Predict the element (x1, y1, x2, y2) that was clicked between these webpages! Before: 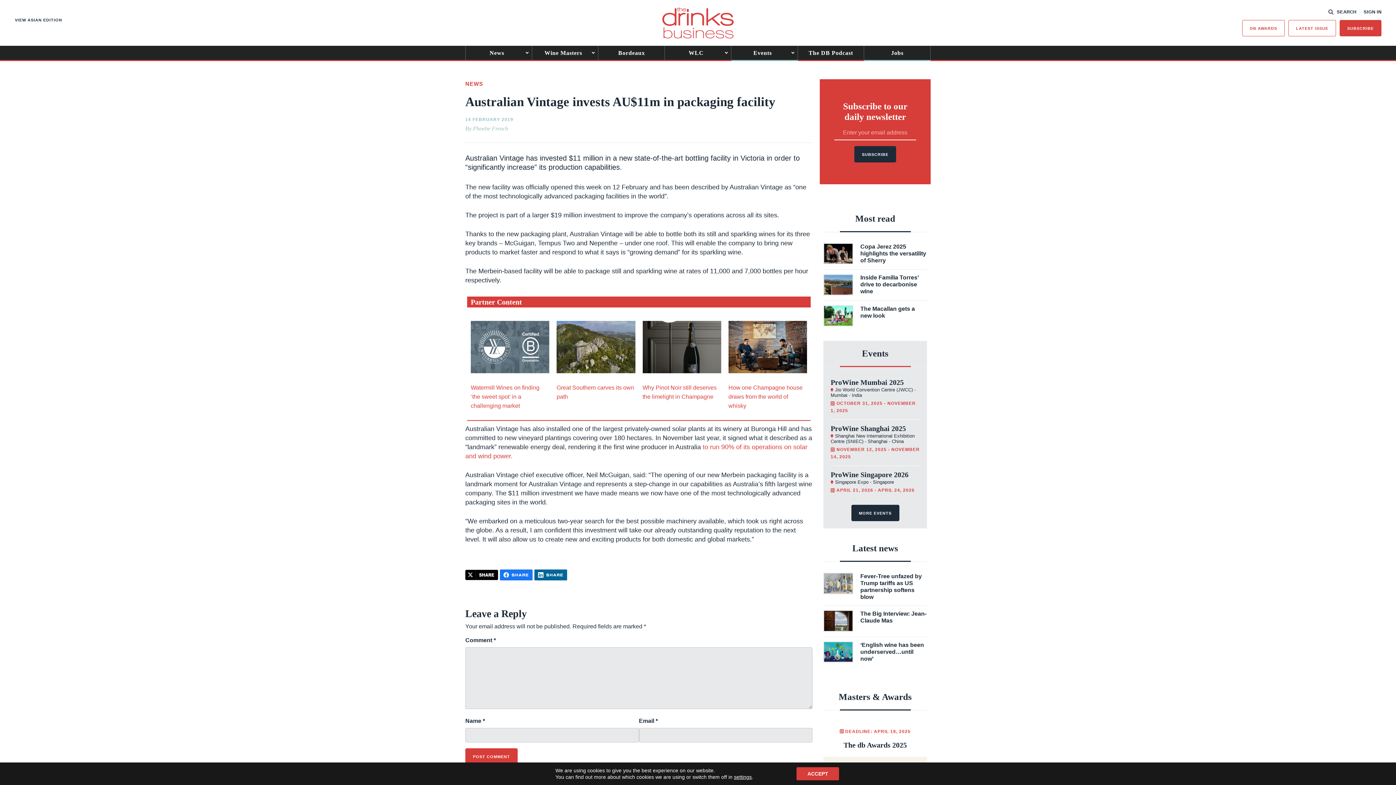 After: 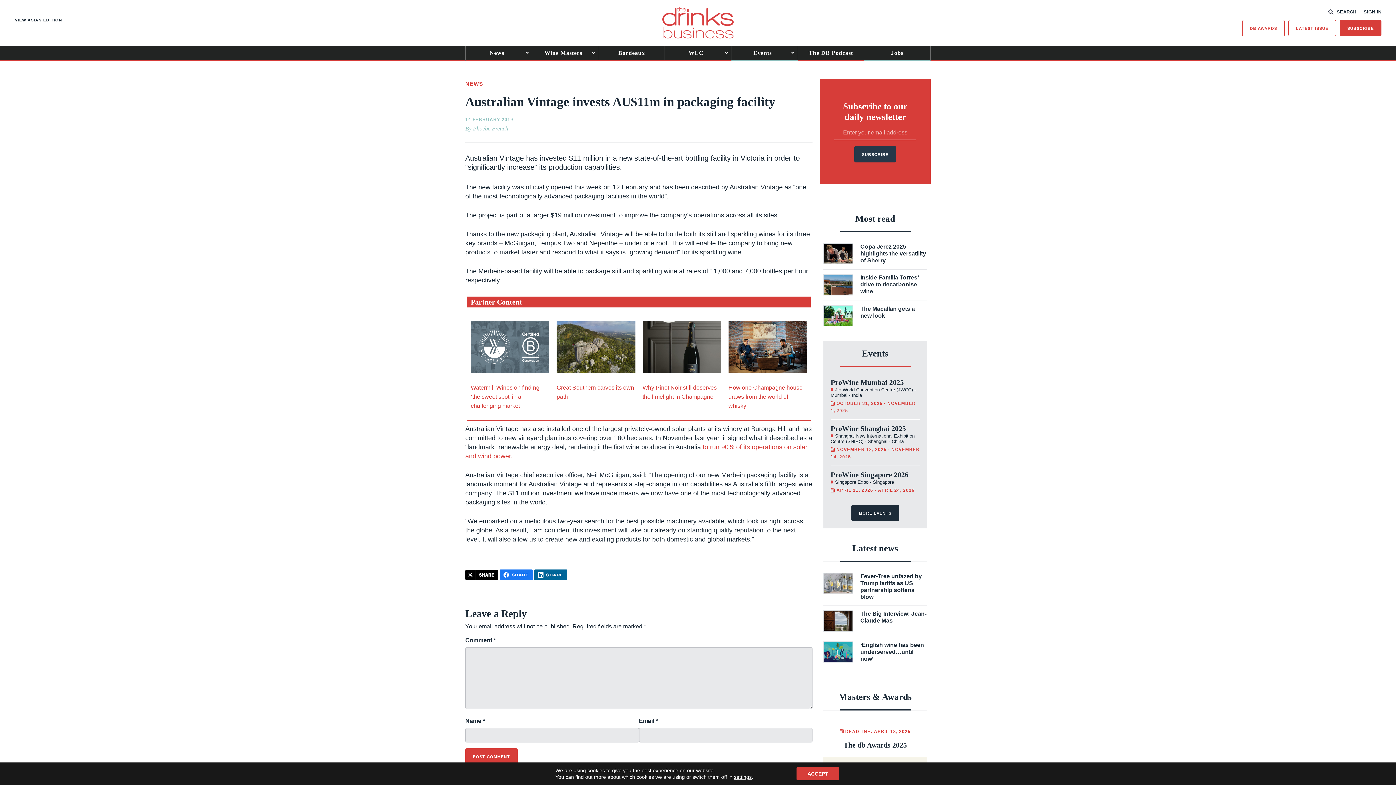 Action: bbox: (854, 146, 896, 162) label: SUBSCRIBE